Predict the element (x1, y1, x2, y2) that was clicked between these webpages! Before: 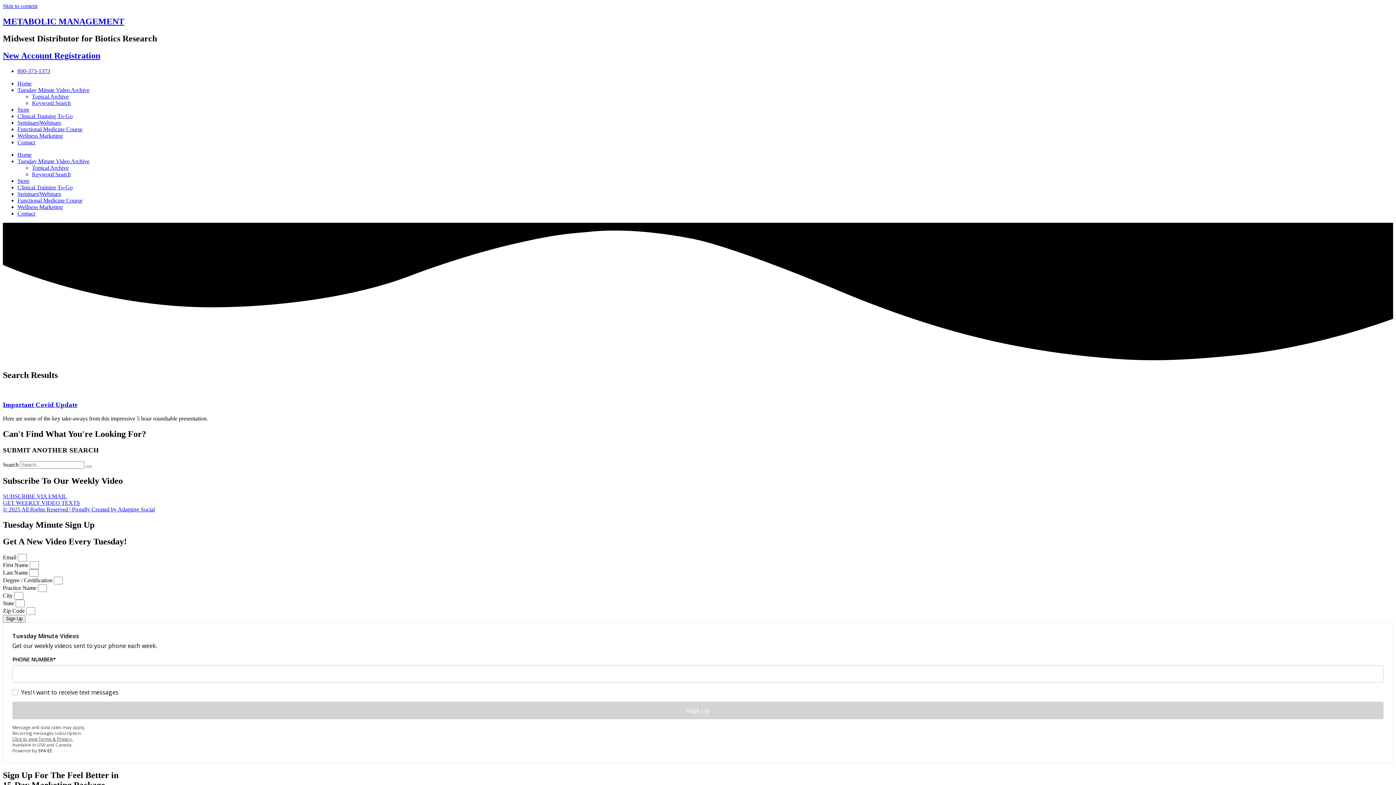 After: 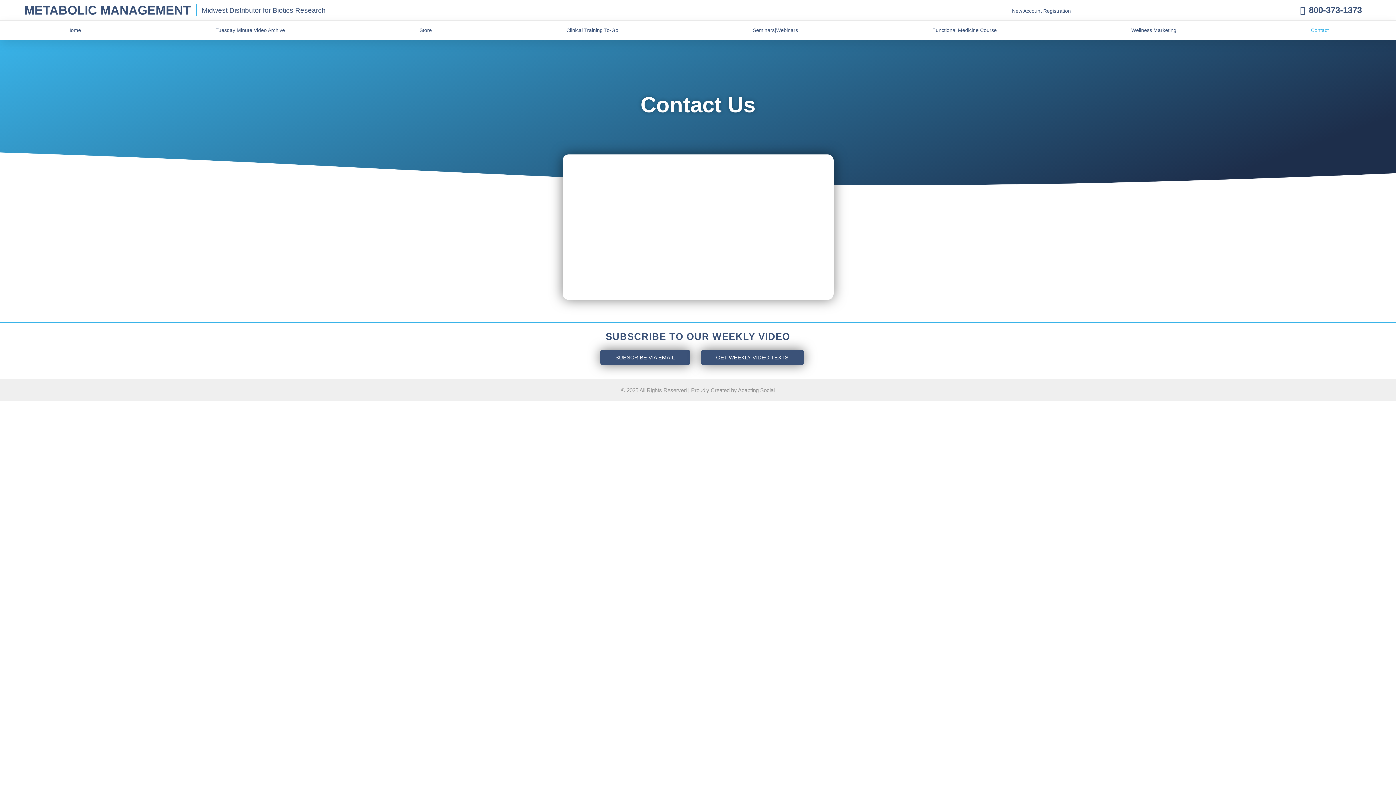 Action: bbox: (17, 139, 35, 145) label: Contact